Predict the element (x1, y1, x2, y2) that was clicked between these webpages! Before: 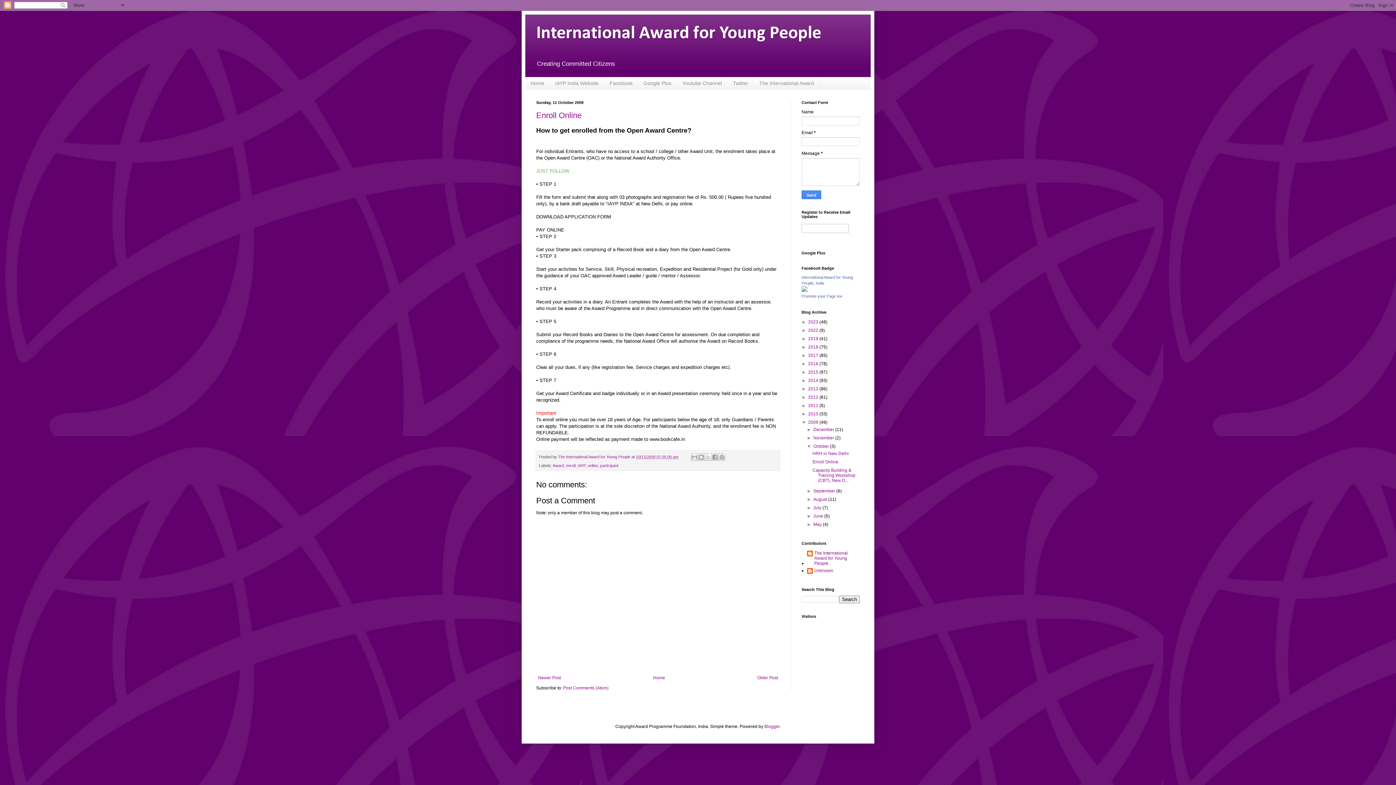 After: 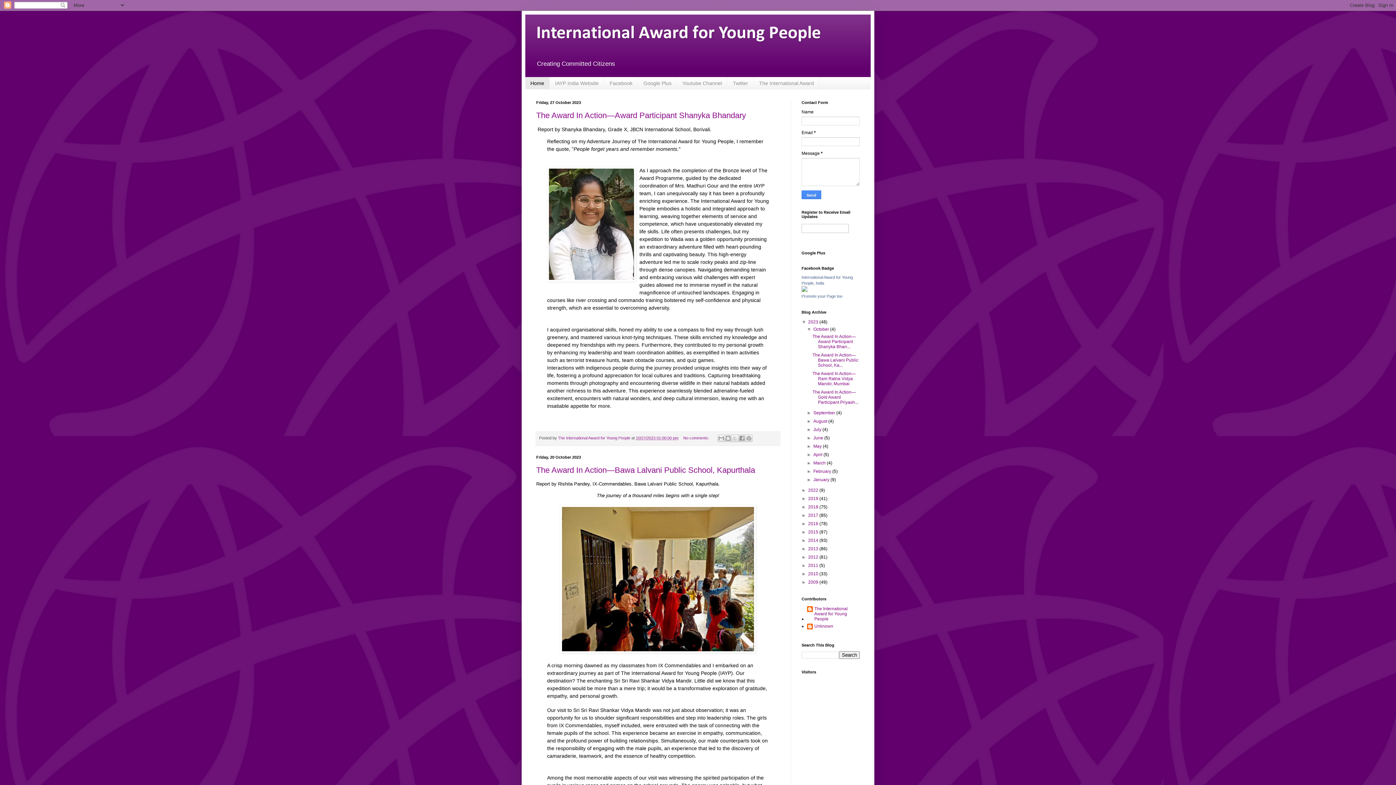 Action: label: Home bbox: (651, 673, 667, 682)